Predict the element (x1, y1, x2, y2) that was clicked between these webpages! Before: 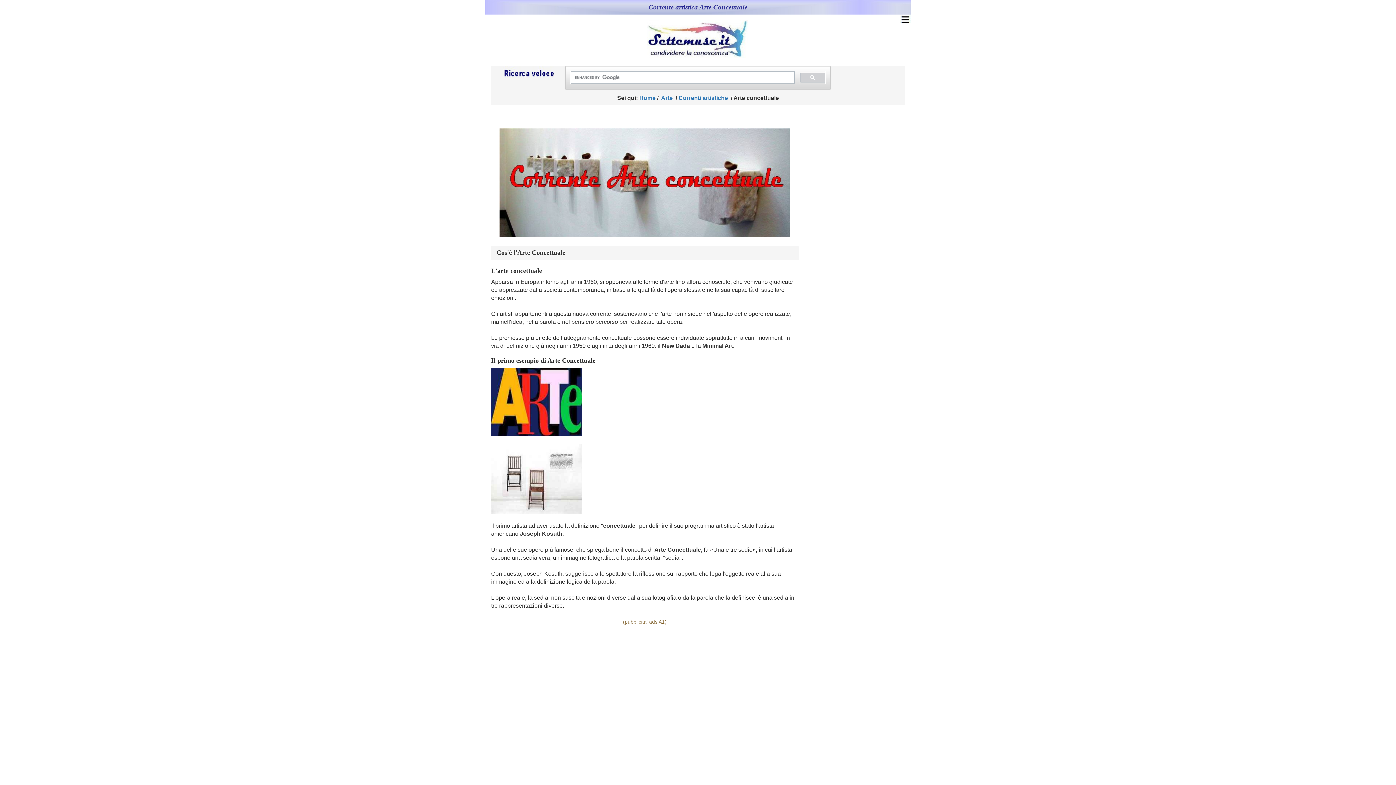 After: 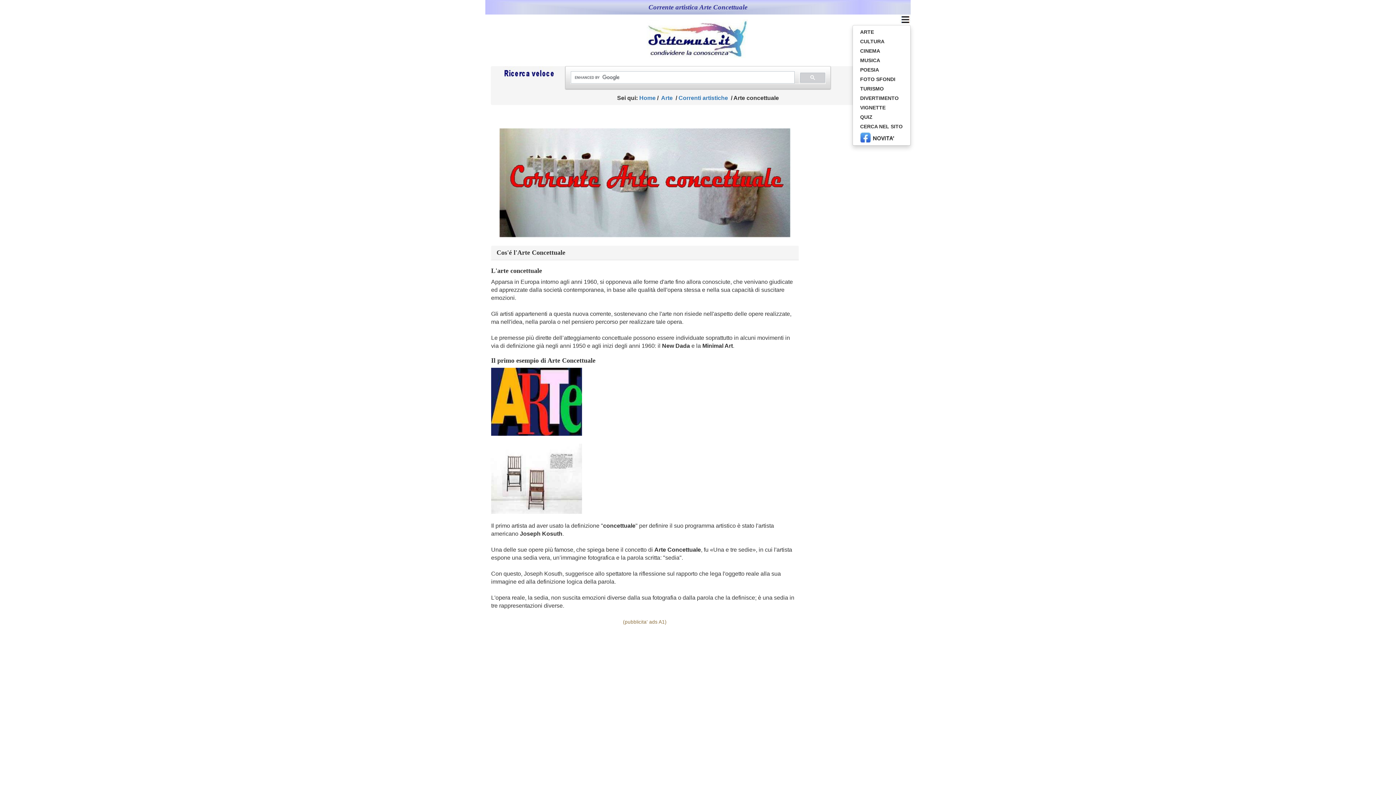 Action: bbox: (900, 15, 910, 22)